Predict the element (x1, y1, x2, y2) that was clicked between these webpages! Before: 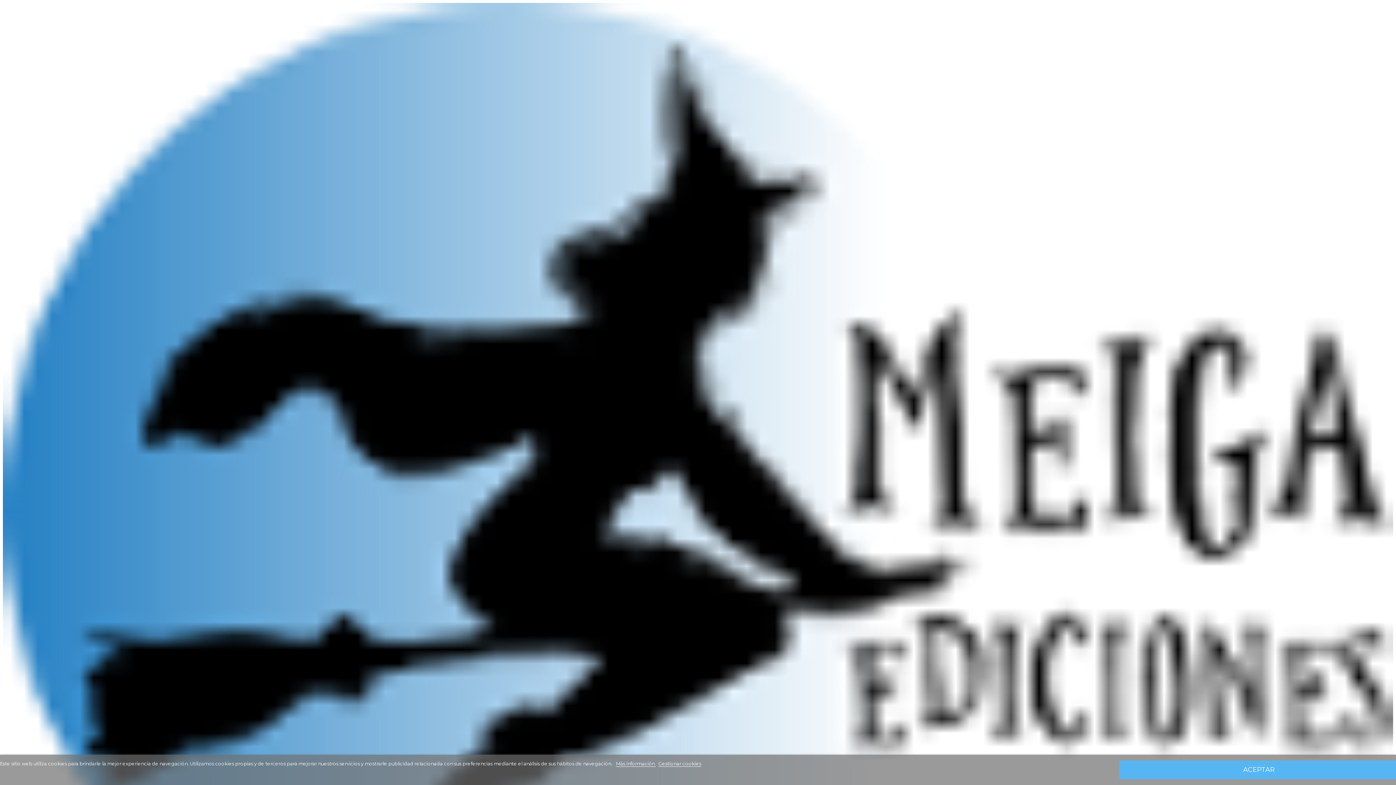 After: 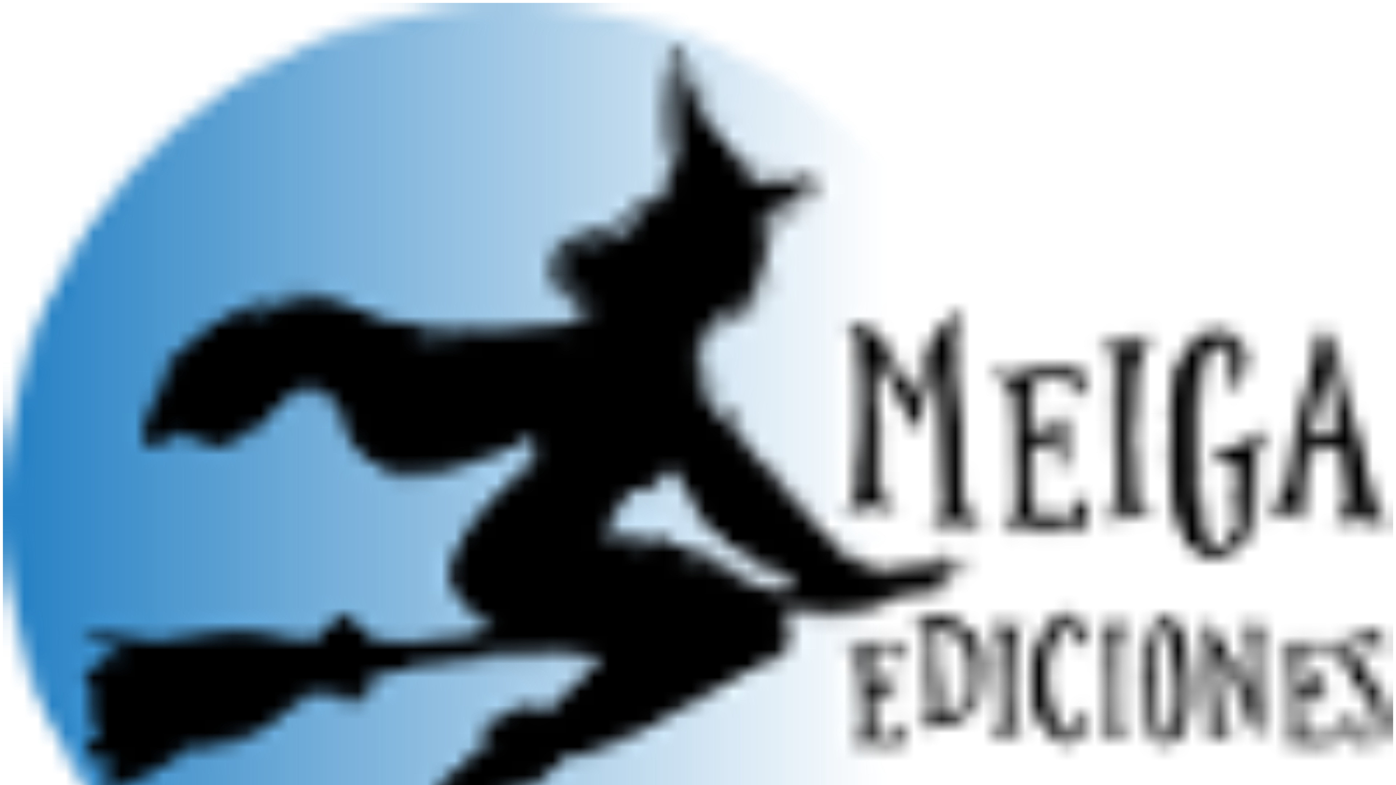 Action: label: ACEPTAR bbox: (1119, 761, 1398, 779)